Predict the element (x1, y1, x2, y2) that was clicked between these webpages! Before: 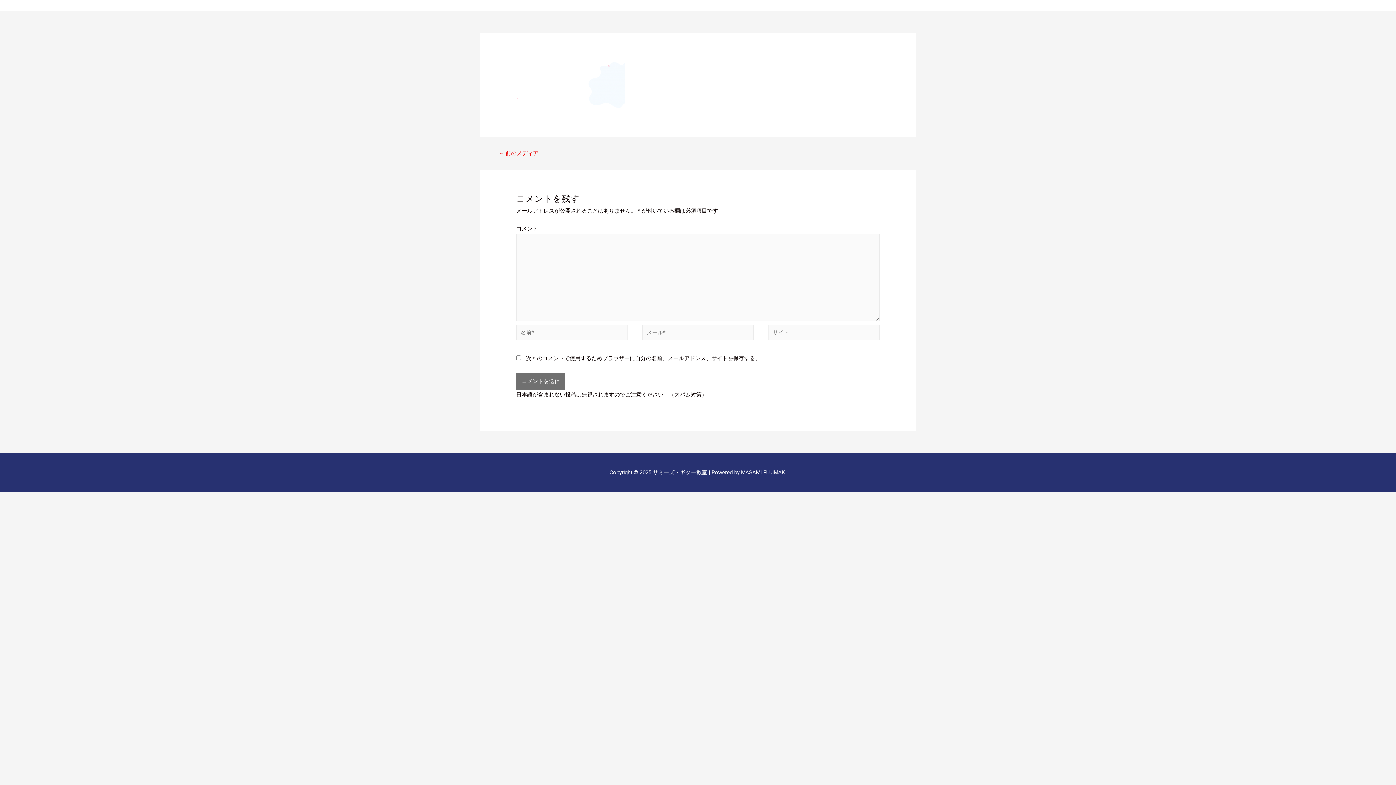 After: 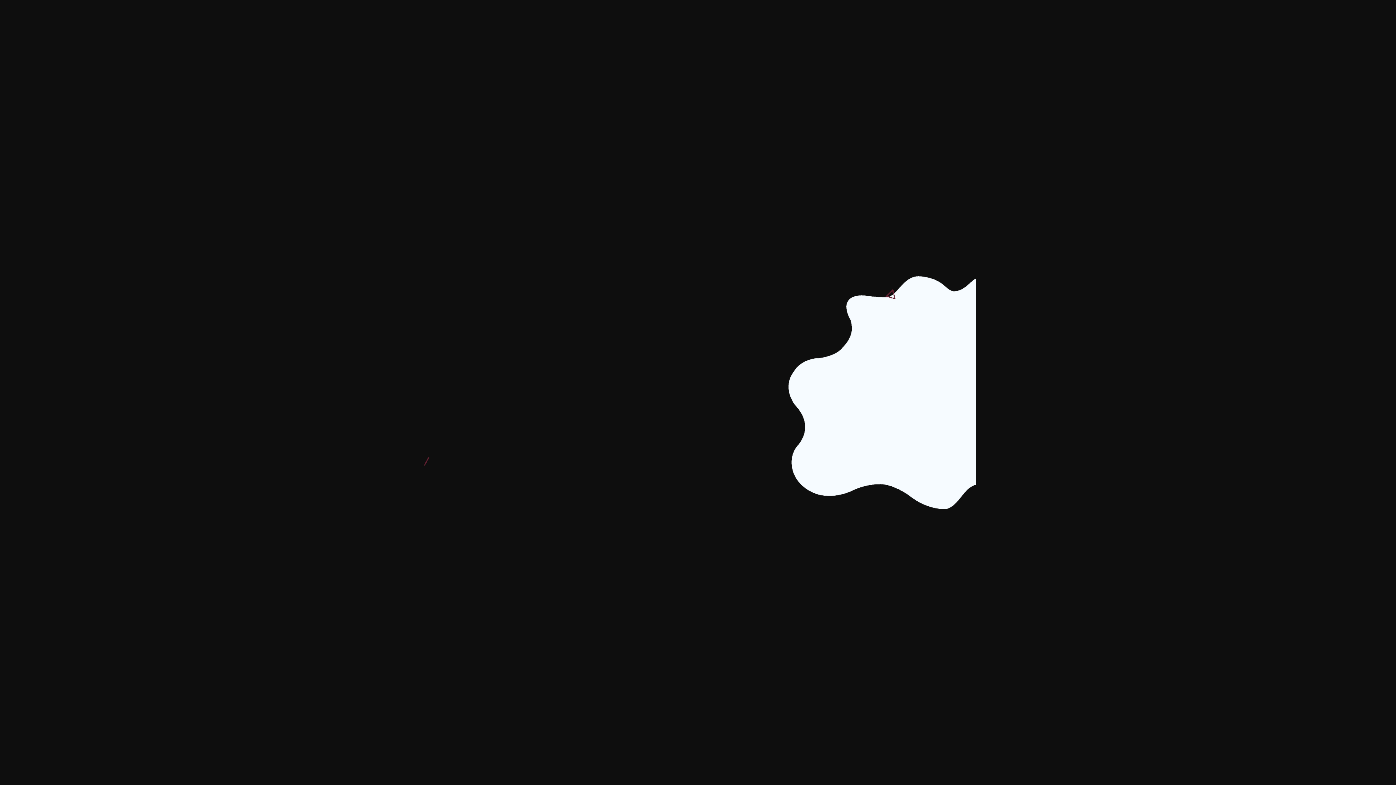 Action: bbox: (516, 81, 625, 87)